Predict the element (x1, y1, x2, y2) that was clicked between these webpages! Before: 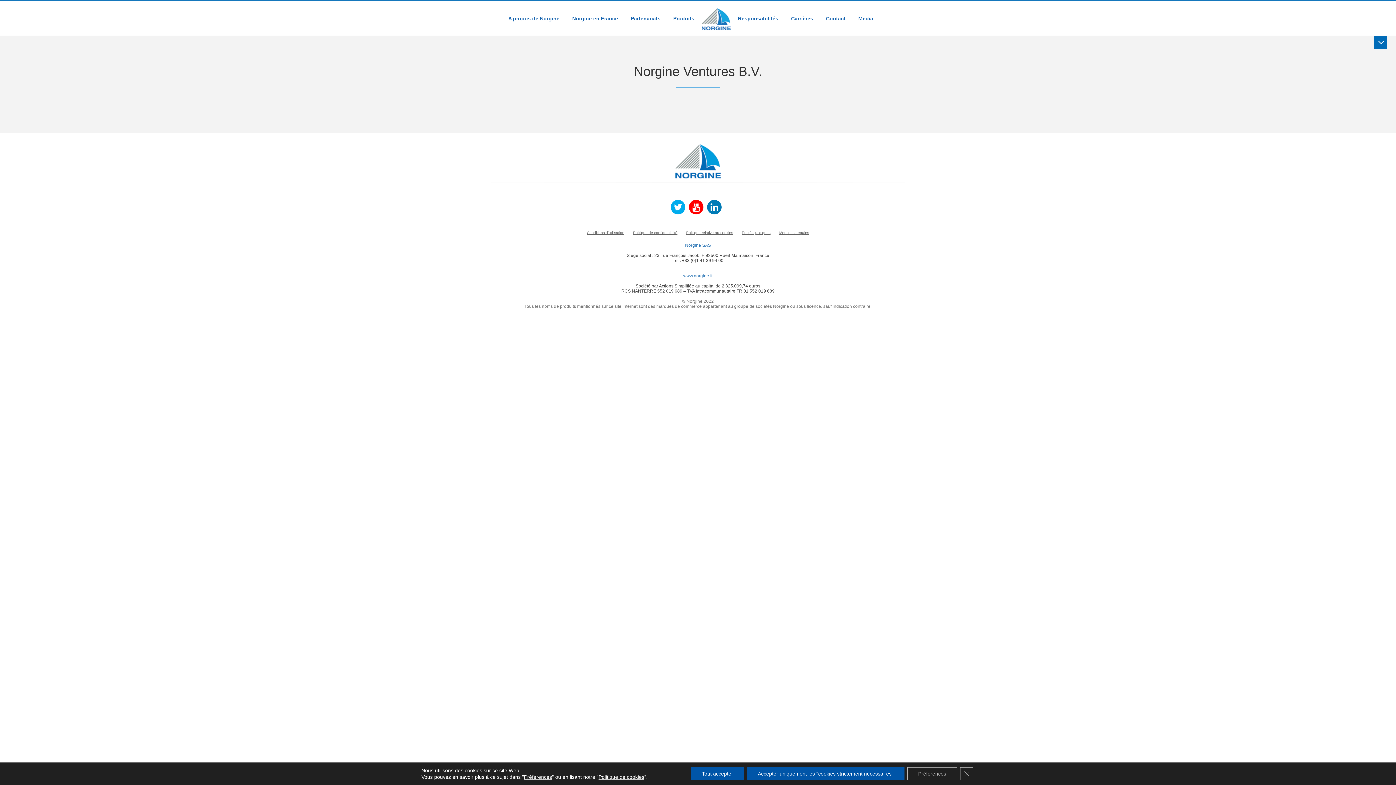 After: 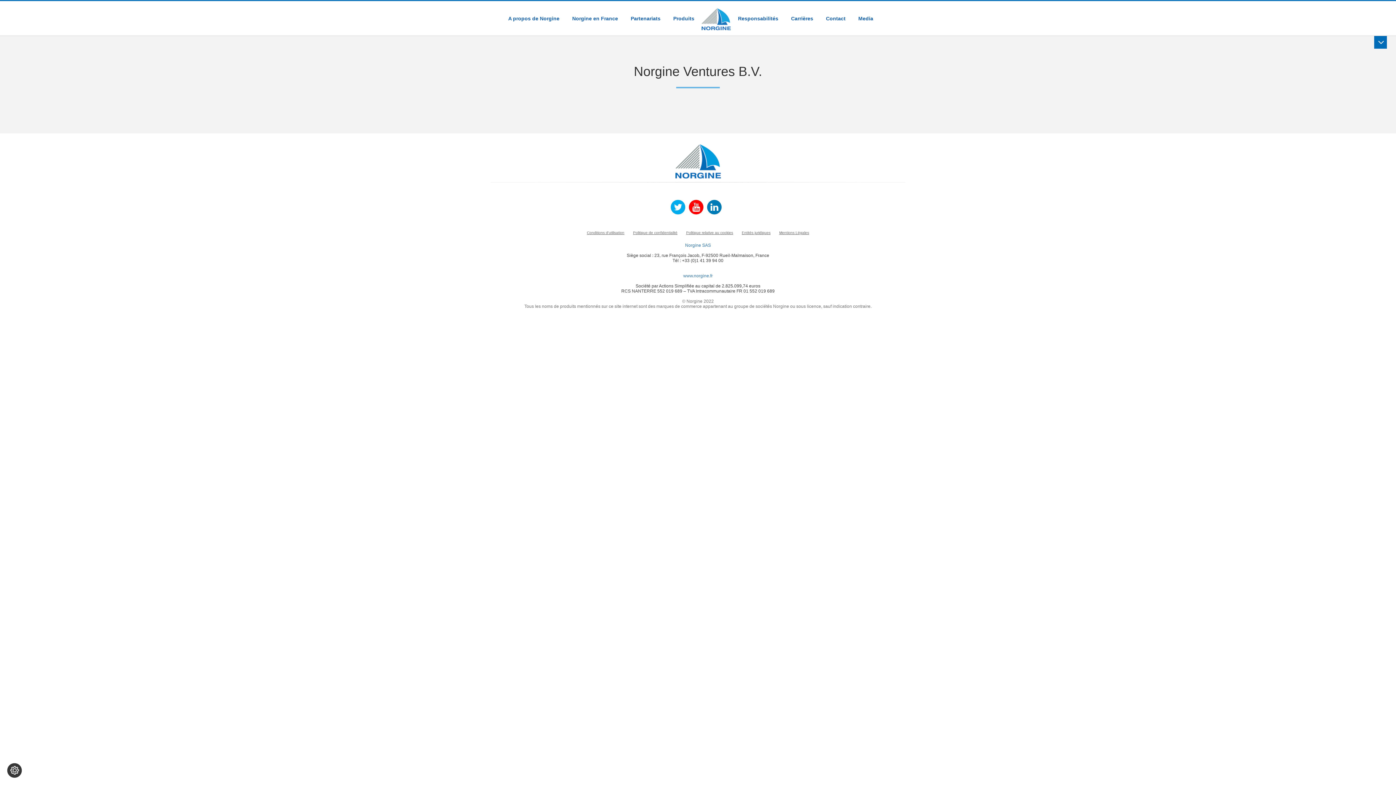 Action: bbox: (691, 767, 744, 780) label: Tout accepter